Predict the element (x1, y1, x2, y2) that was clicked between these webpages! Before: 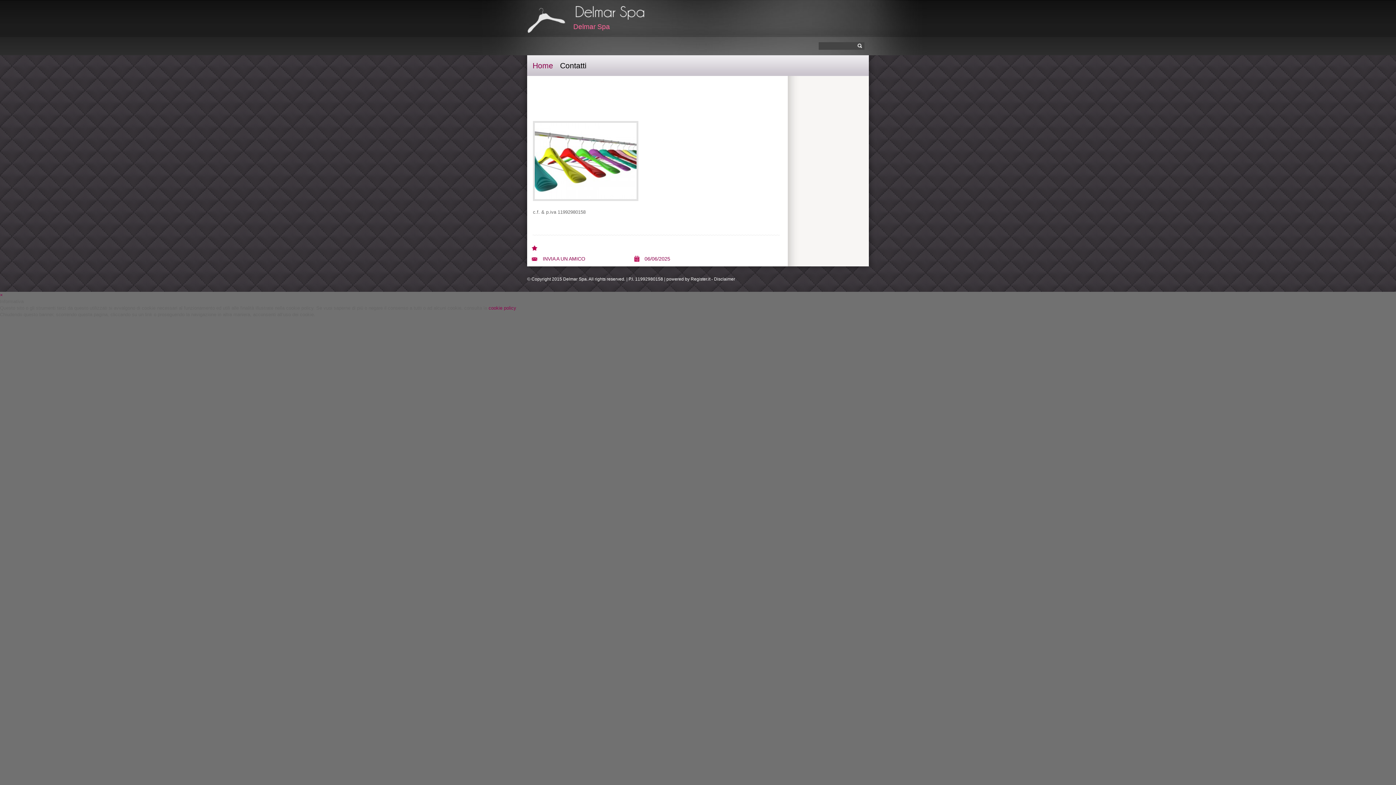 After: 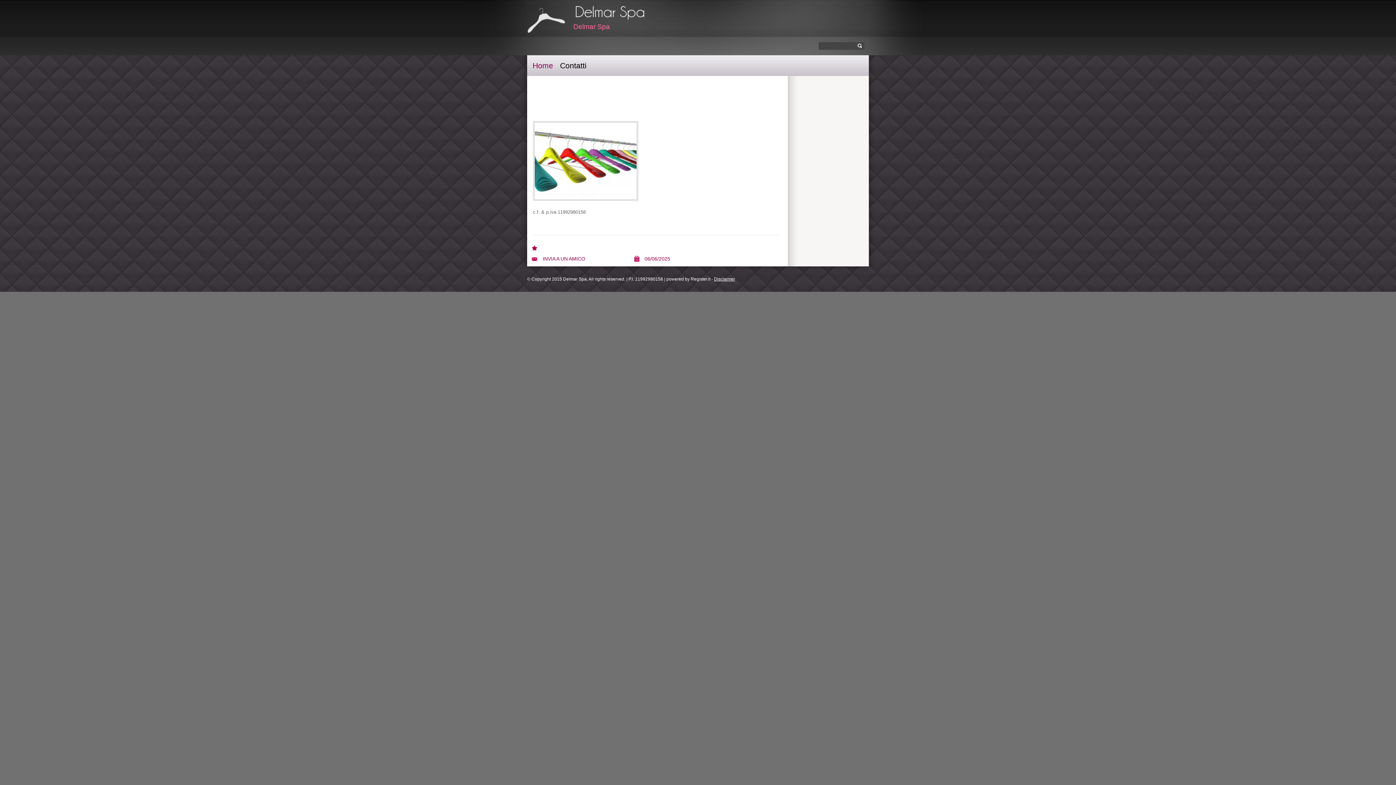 Action: bbox: (714, 276, 735, 281) label: Disclaimer